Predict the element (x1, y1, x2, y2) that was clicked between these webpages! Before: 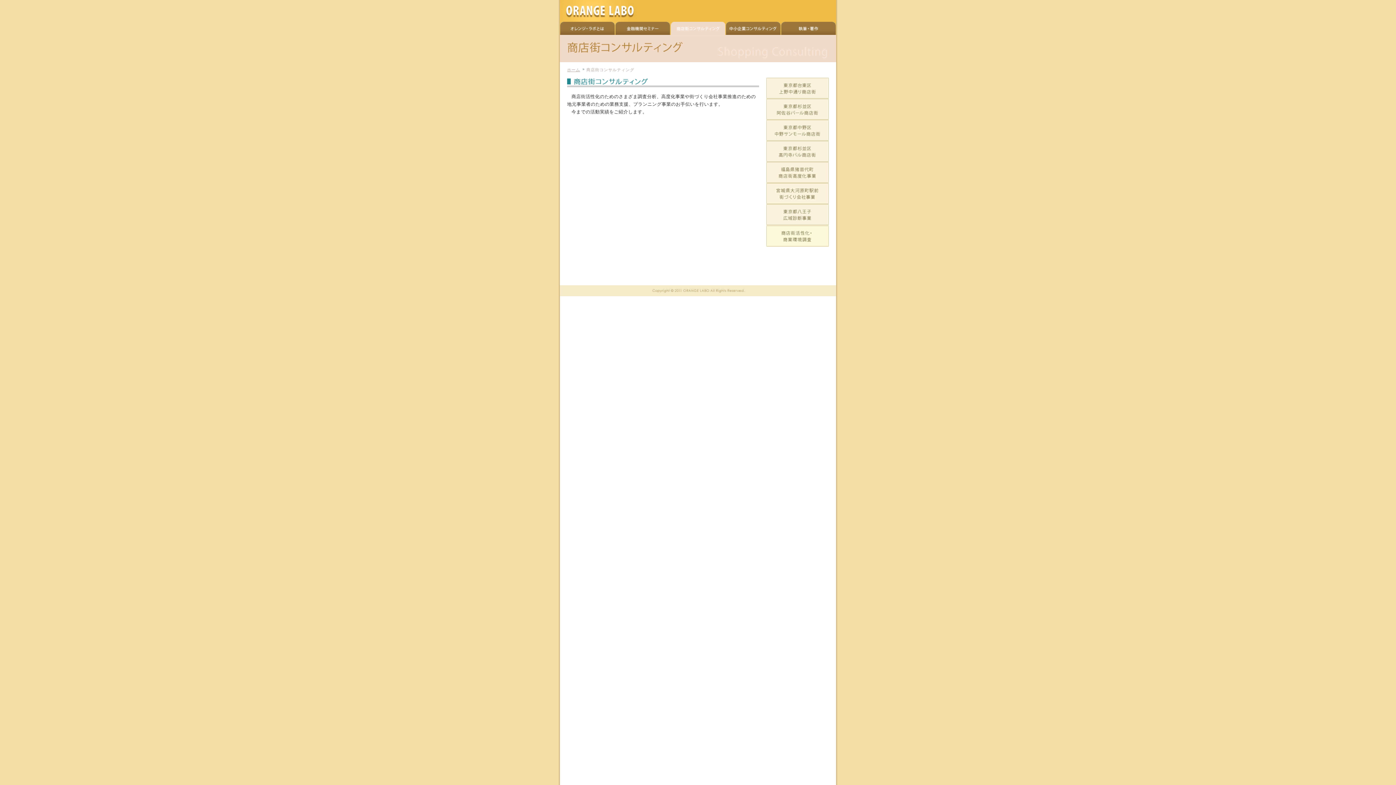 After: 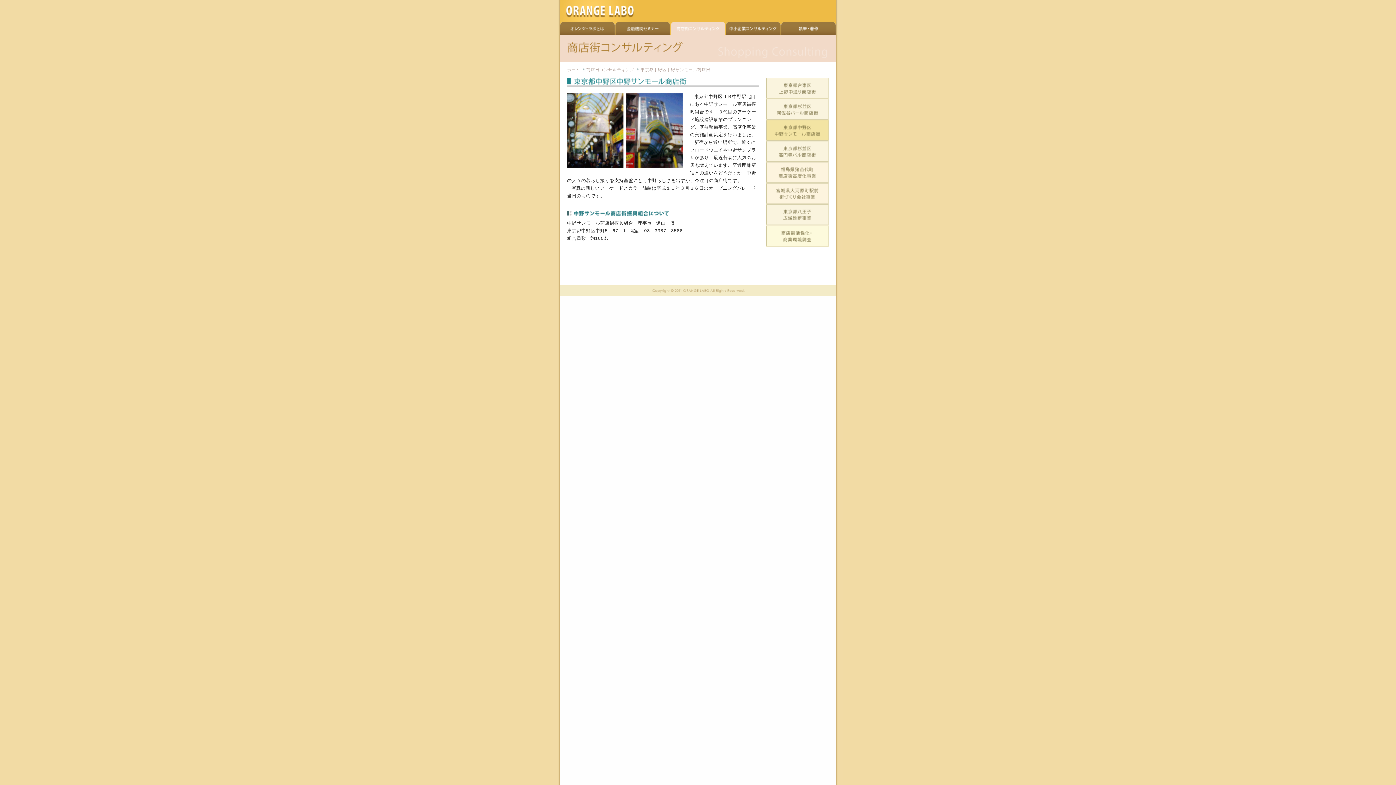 Action: label: 東京都中野区中野サンモール商店街 bbox: (766, 120, 829, 141)